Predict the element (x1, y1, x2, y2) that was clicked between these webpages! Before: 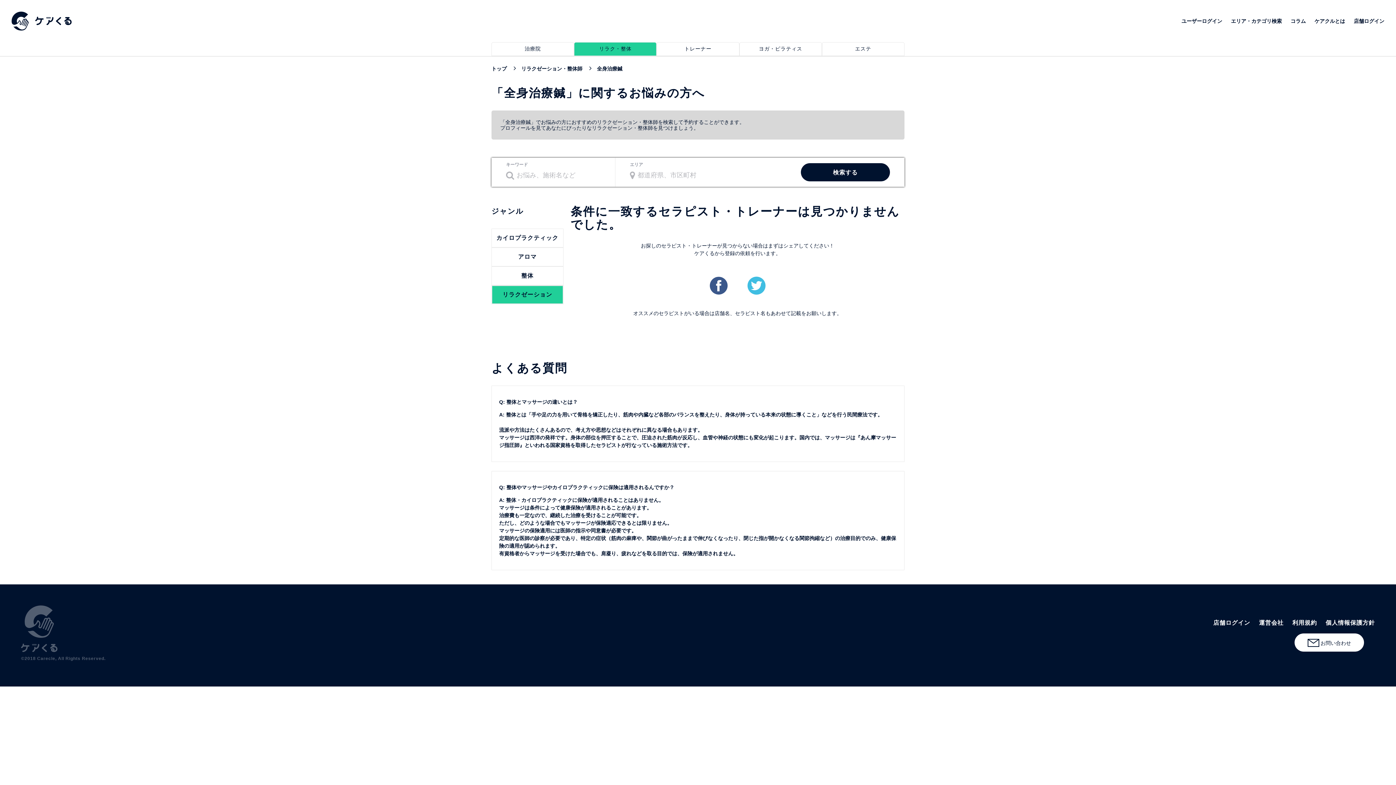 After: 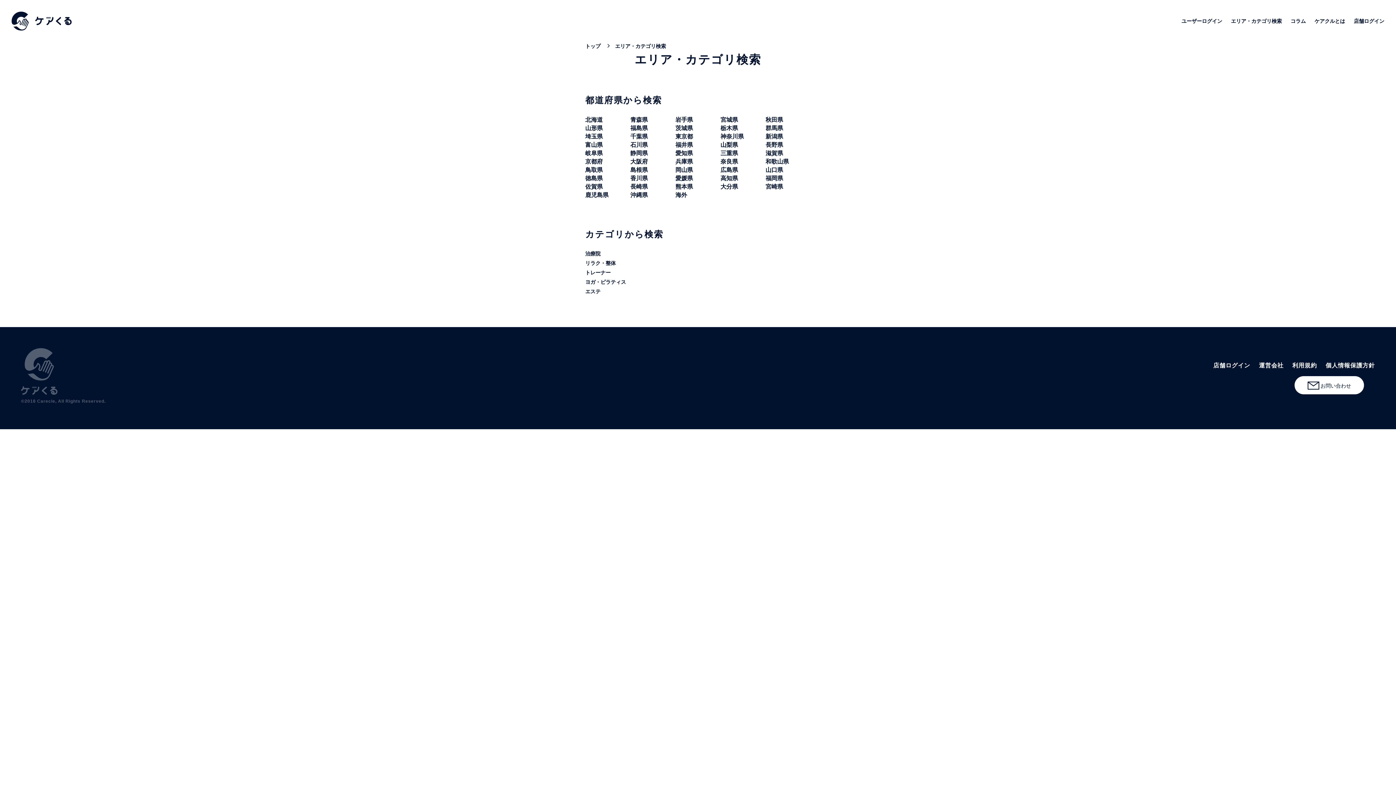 Action: bbox: (1223, 18, 1282, 24) label: エリア・カテゴリ検索